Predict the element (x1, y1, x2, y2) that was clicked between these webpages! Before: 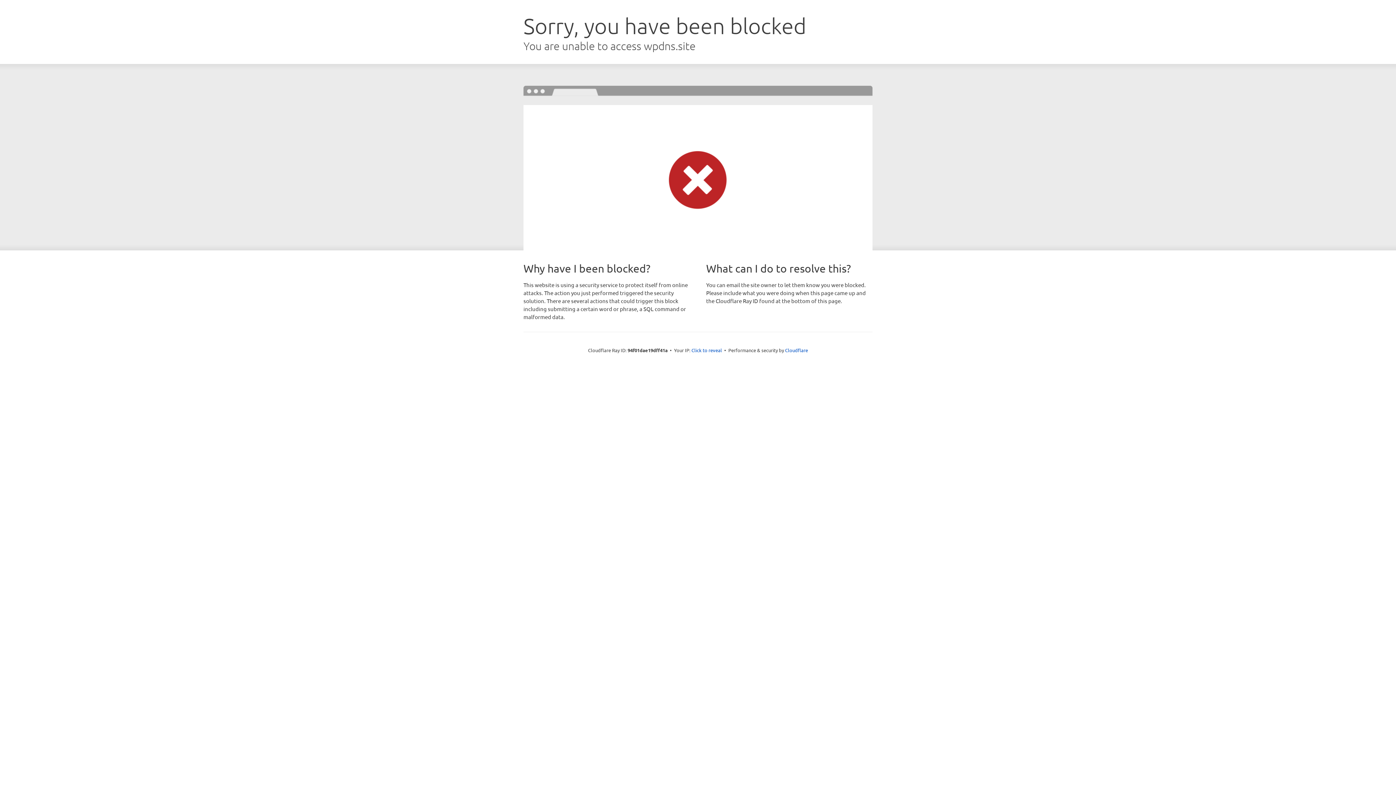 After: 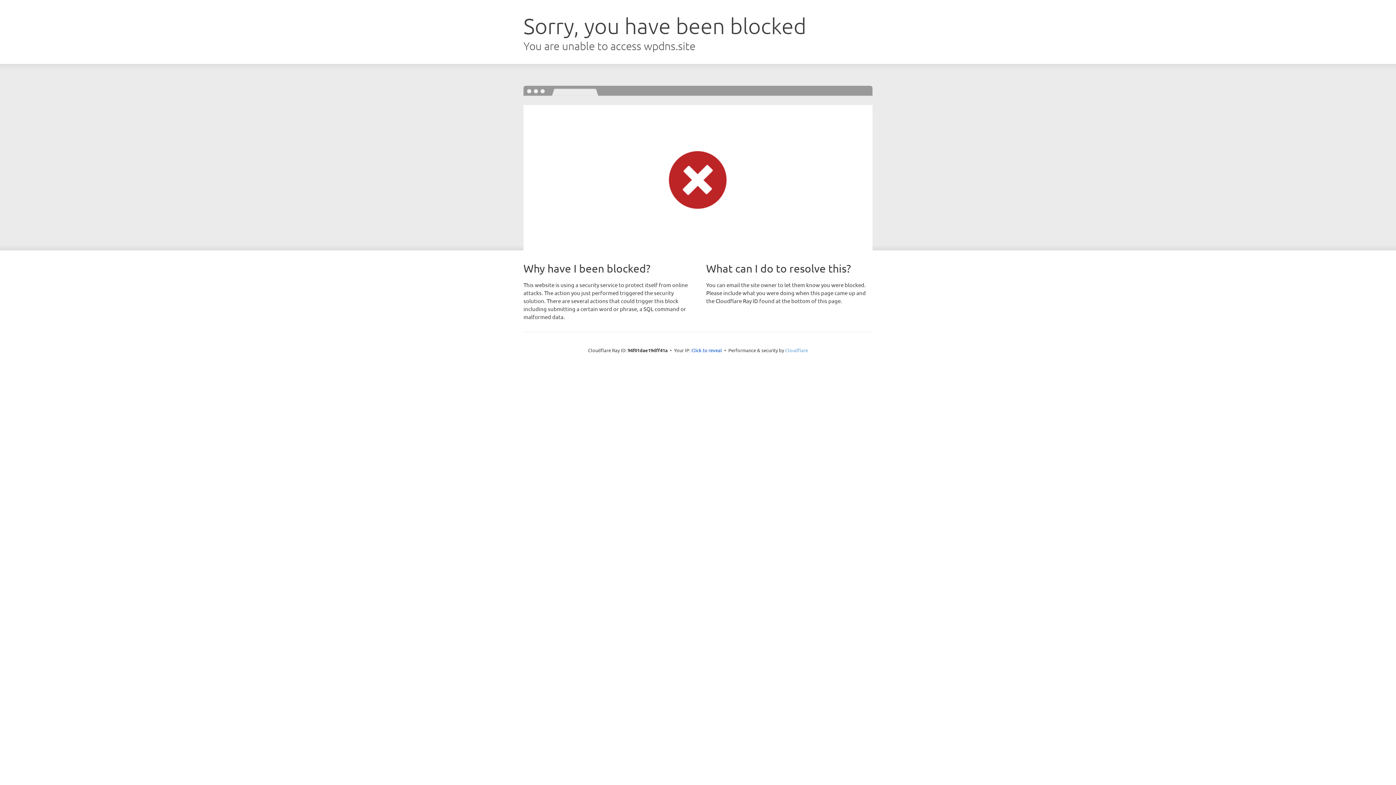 Action: bbox: (785, 347, 808, 353) label: Cloudflare